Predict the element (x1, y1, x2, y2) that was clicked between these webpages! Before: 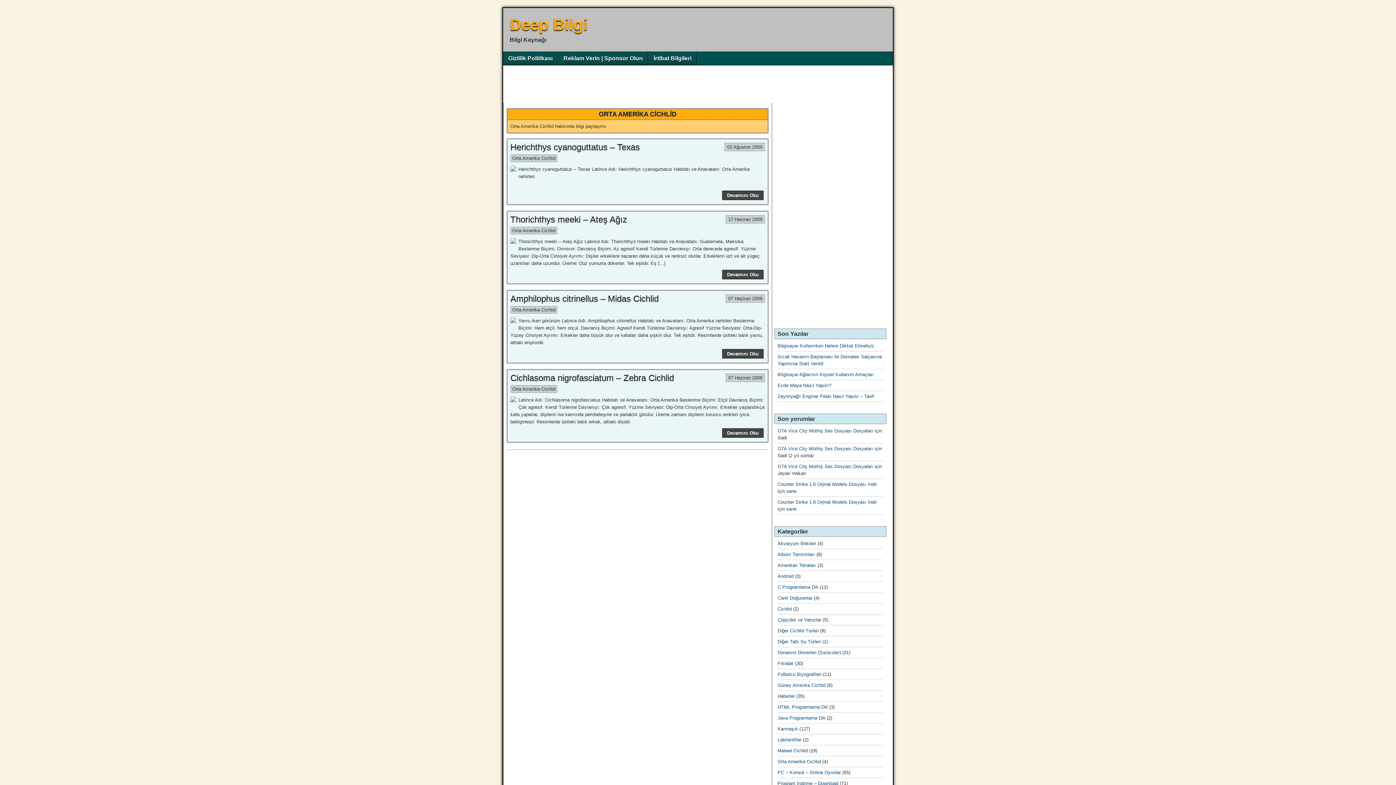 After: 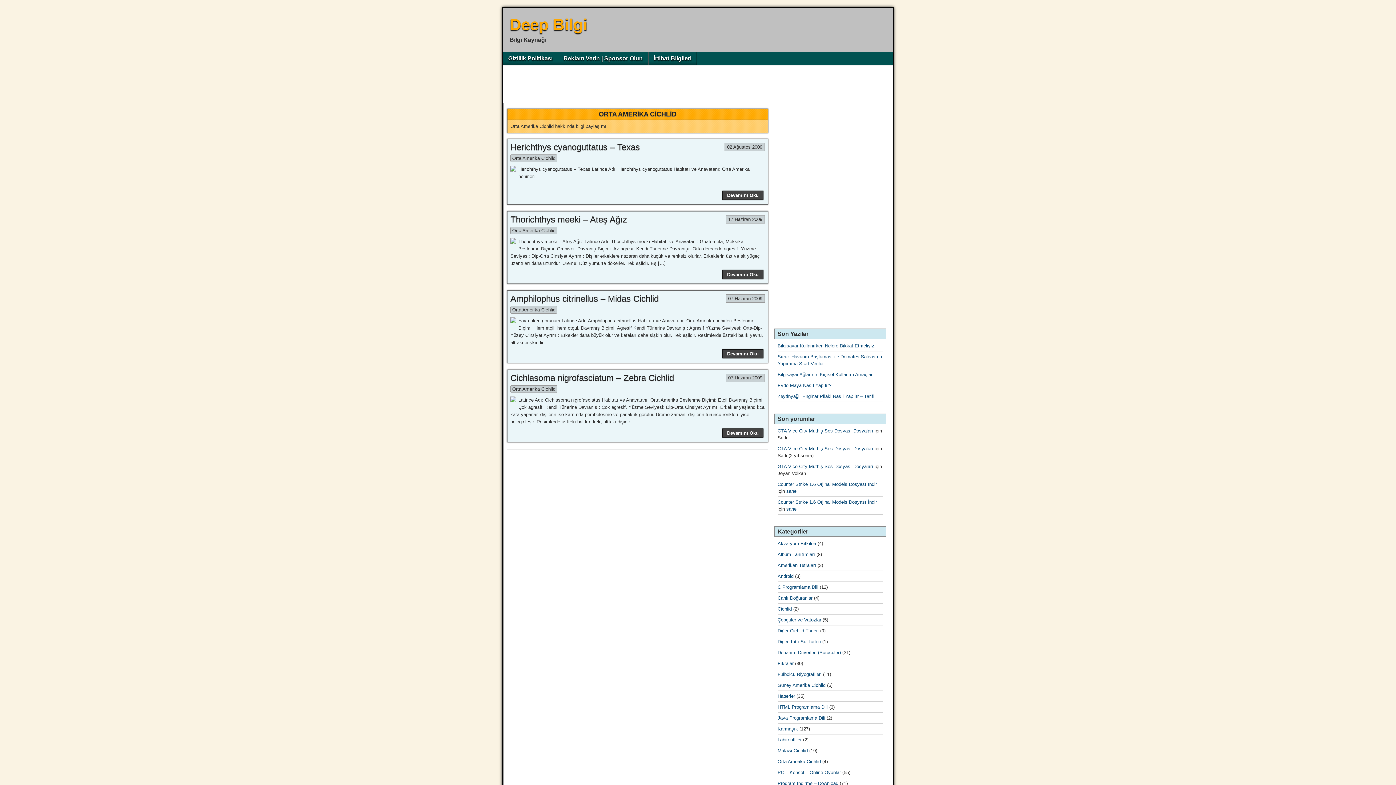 Action: bbox: (510, 385, 557, 393) label: Orta Amerika Cichlid